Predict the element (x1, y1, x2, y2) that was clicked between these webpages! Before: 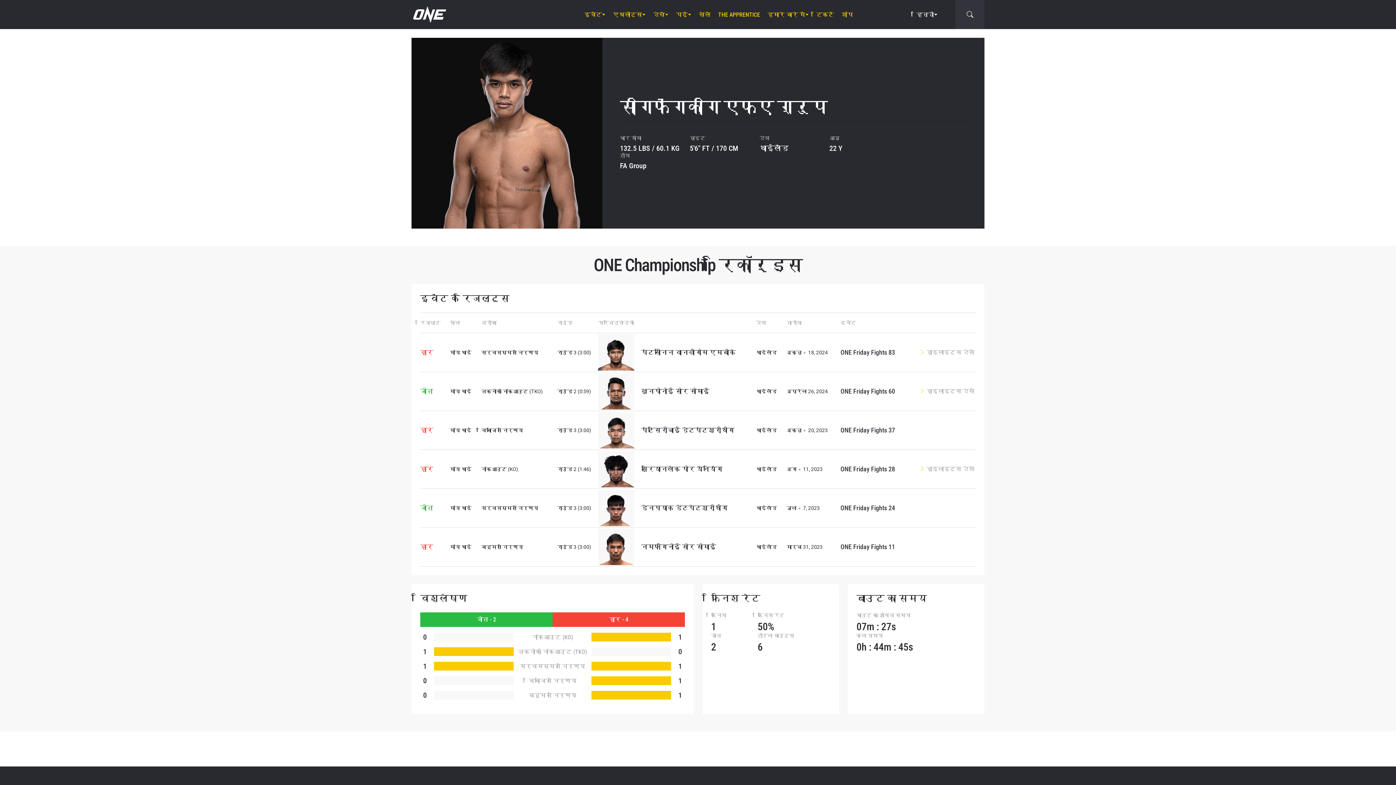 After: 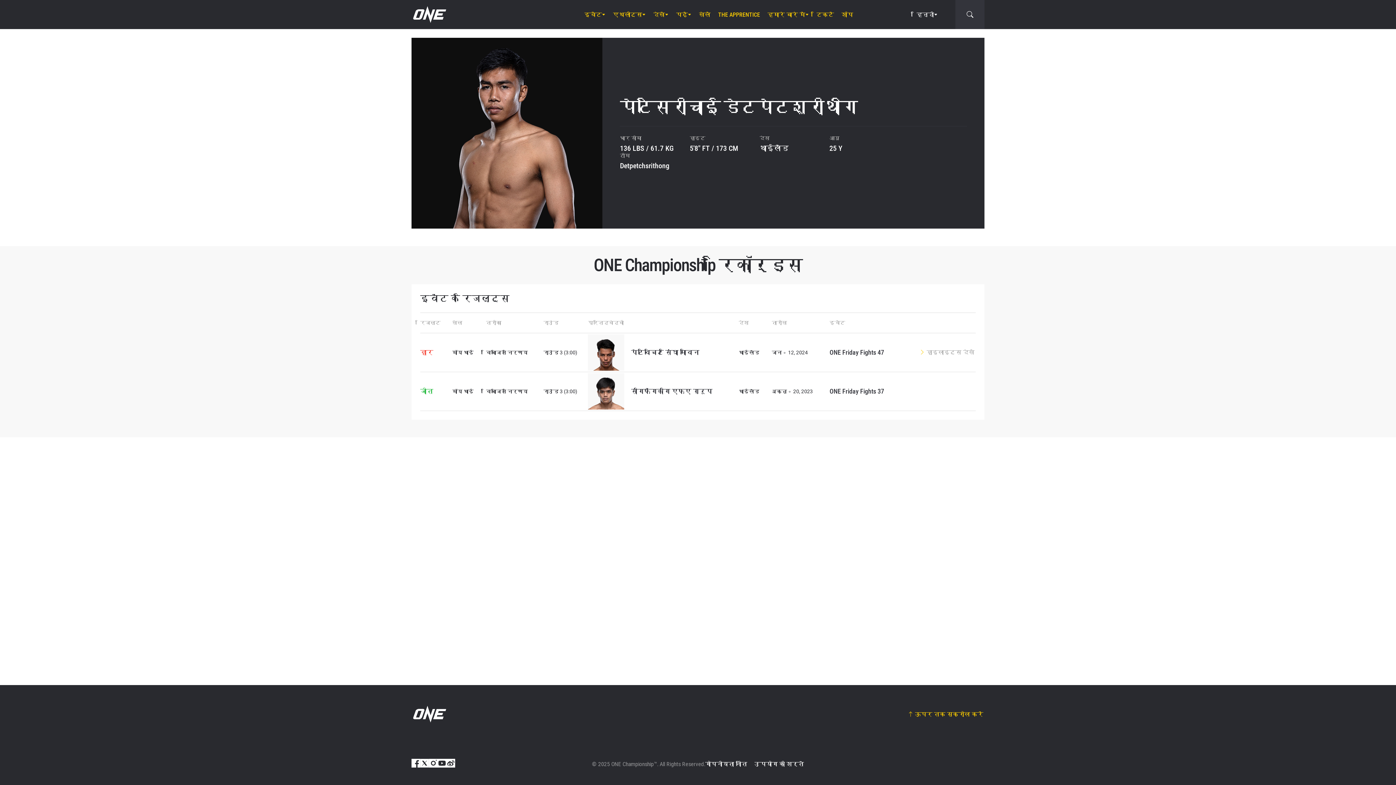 Action: bbox: (598, 412, 634, 448)